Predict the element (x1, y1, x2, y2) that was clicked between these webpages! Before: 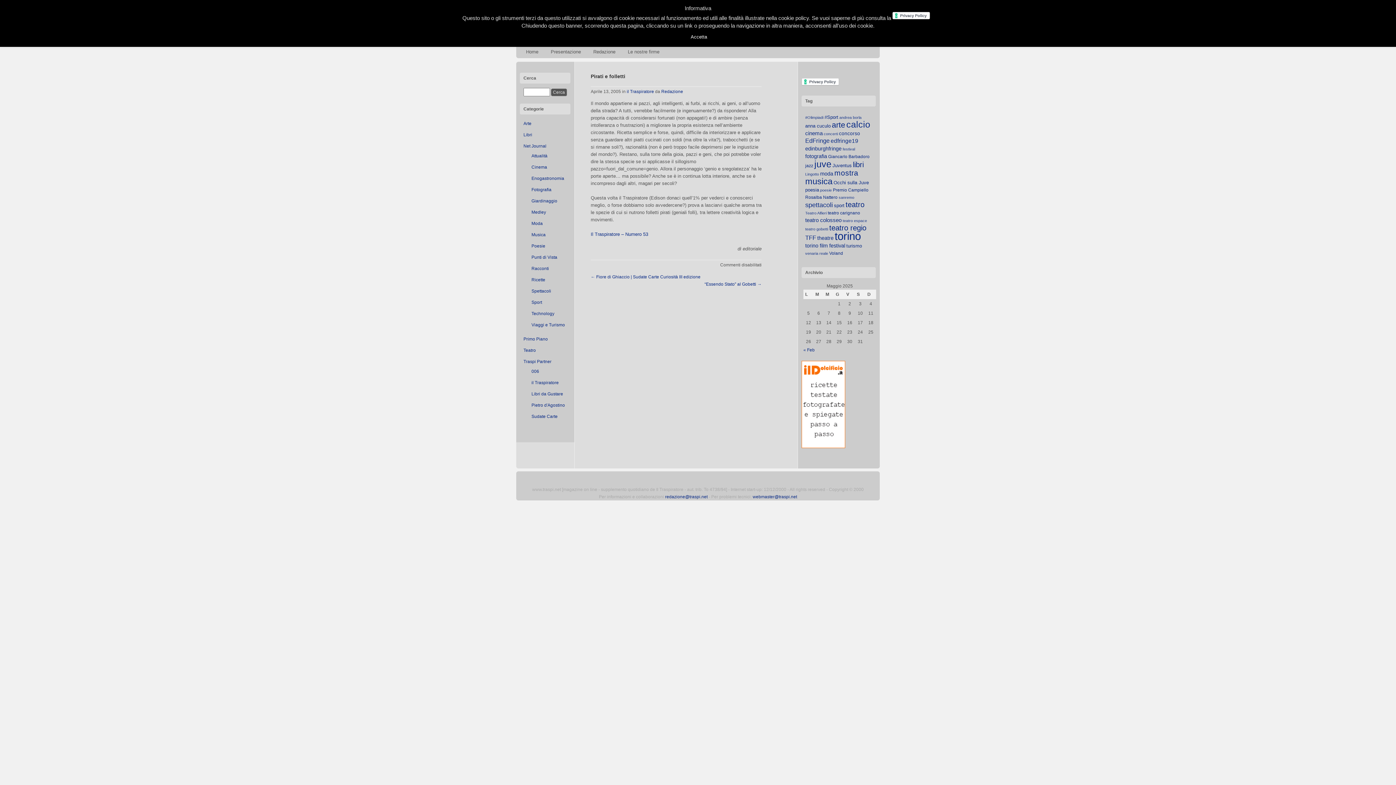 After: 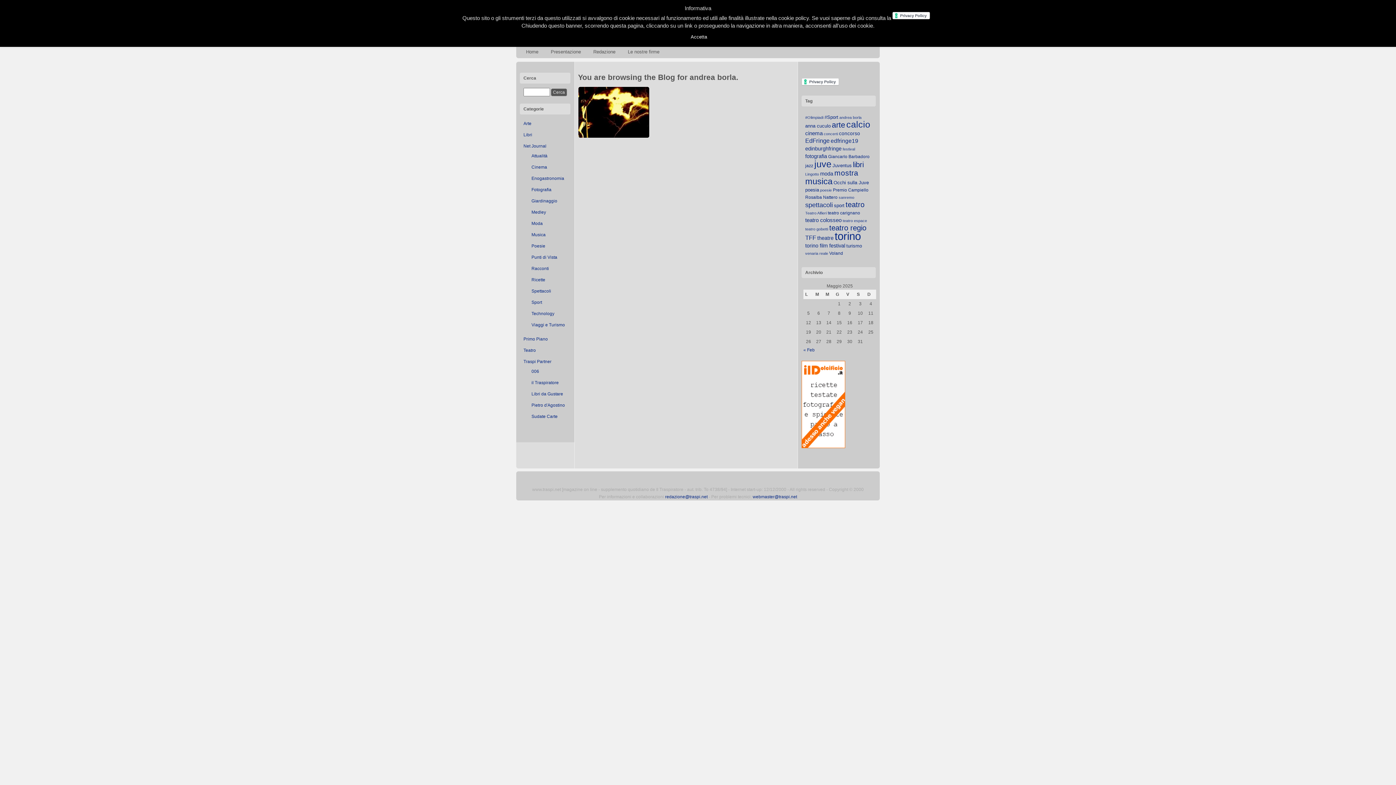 Action: label: andrea borla (4 elementi) bbox: (839, 114, 861, 120)